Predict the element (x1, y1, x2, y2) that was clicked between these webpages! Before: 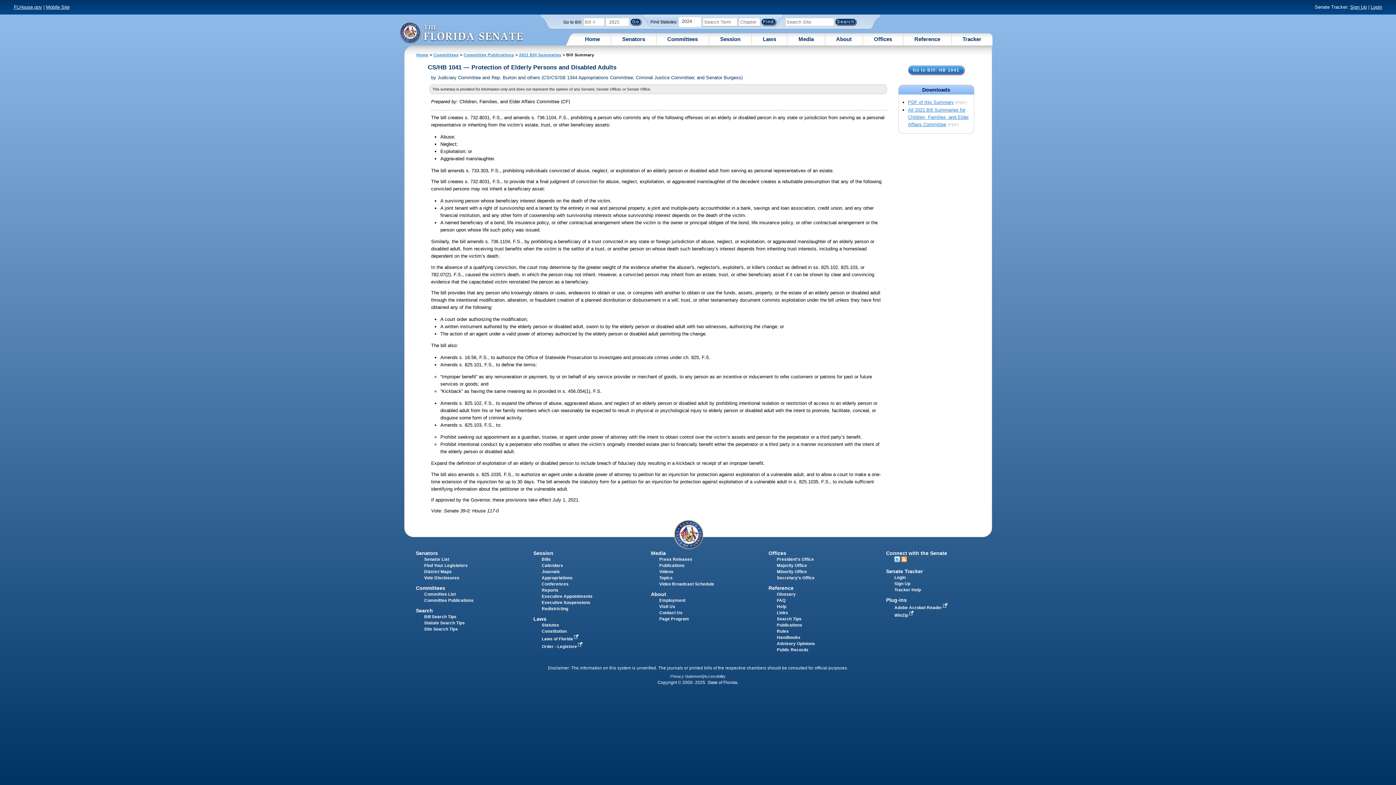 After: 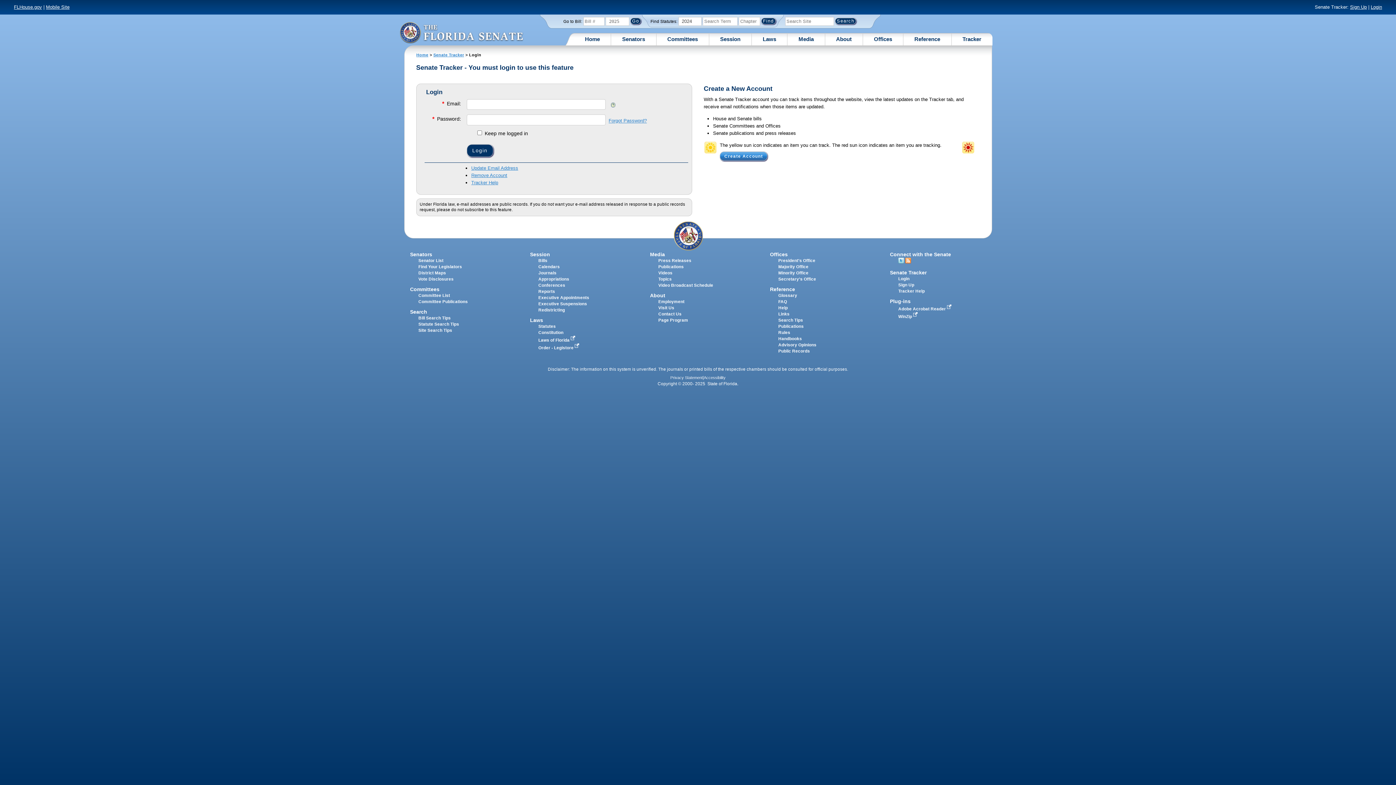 Action: label: Senate Tracker bbox: (886, 568, 923, 574)